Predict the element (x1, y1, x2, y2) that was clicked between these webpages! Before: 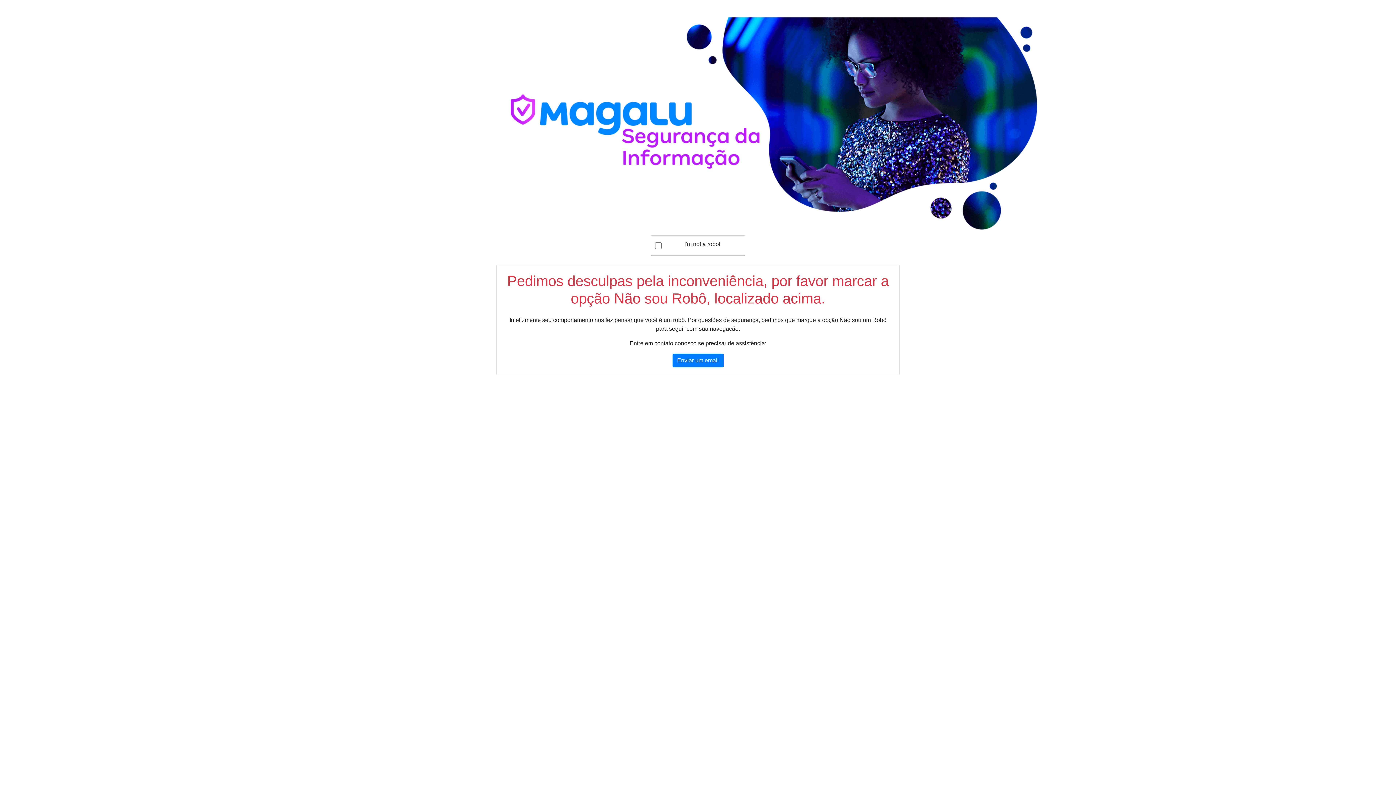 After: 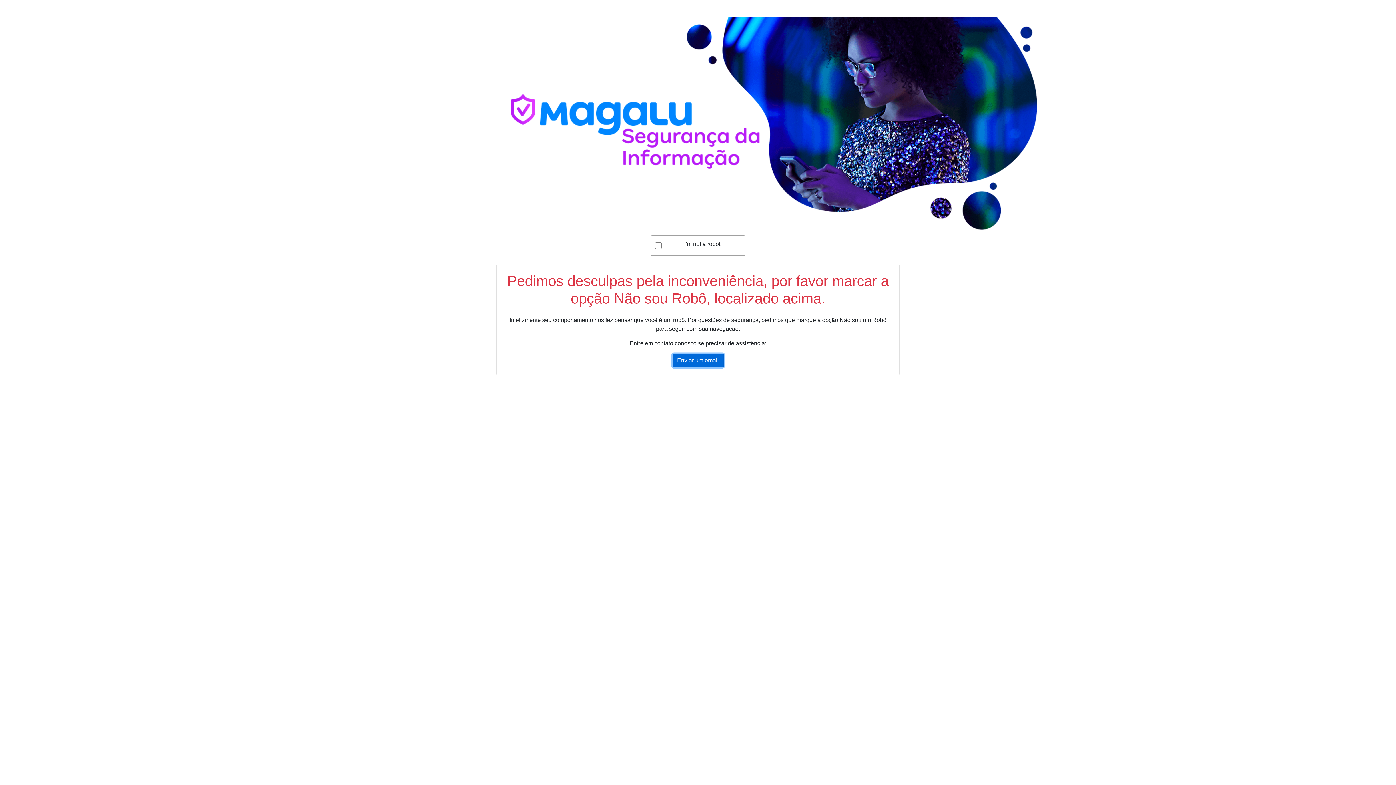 Action: bbox: (672, 353, 723, 367) label: Enviar um email